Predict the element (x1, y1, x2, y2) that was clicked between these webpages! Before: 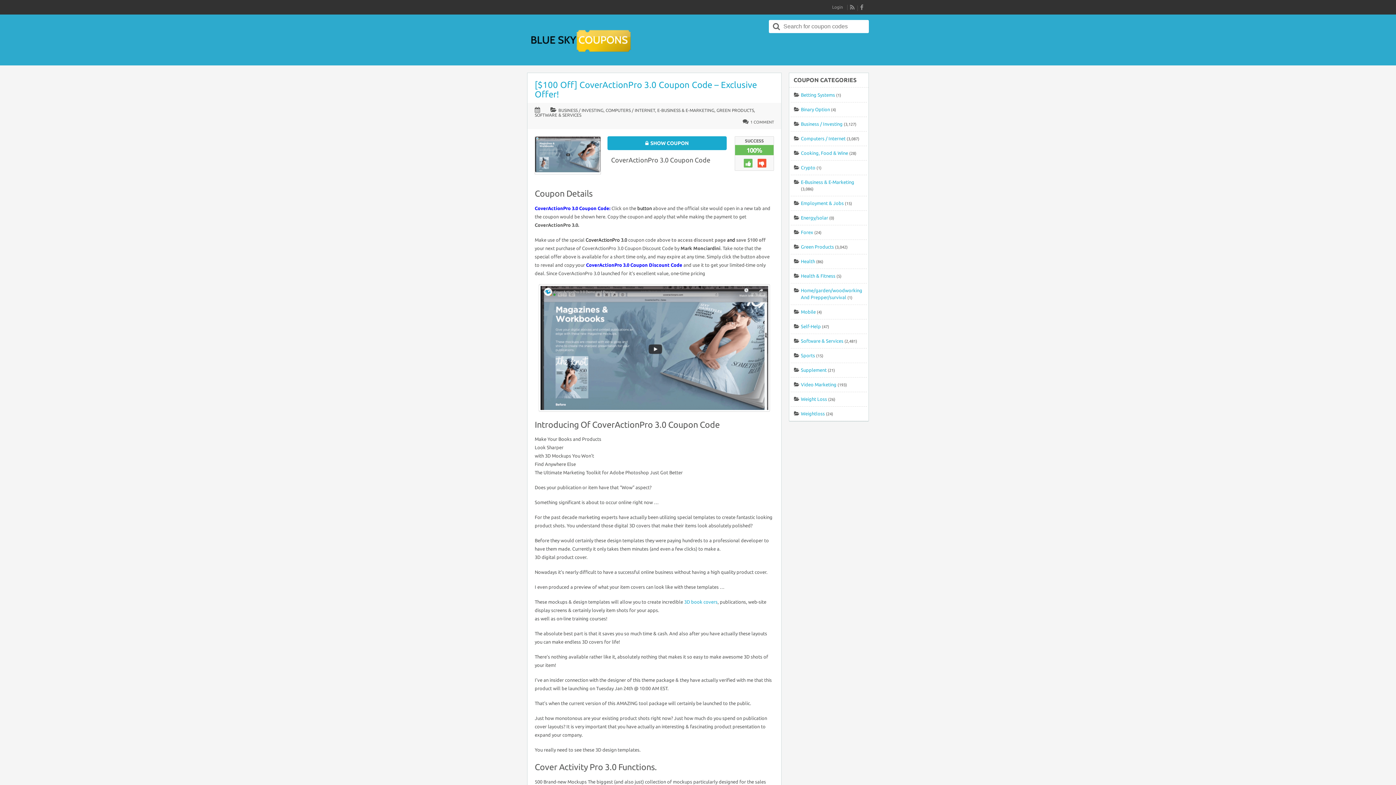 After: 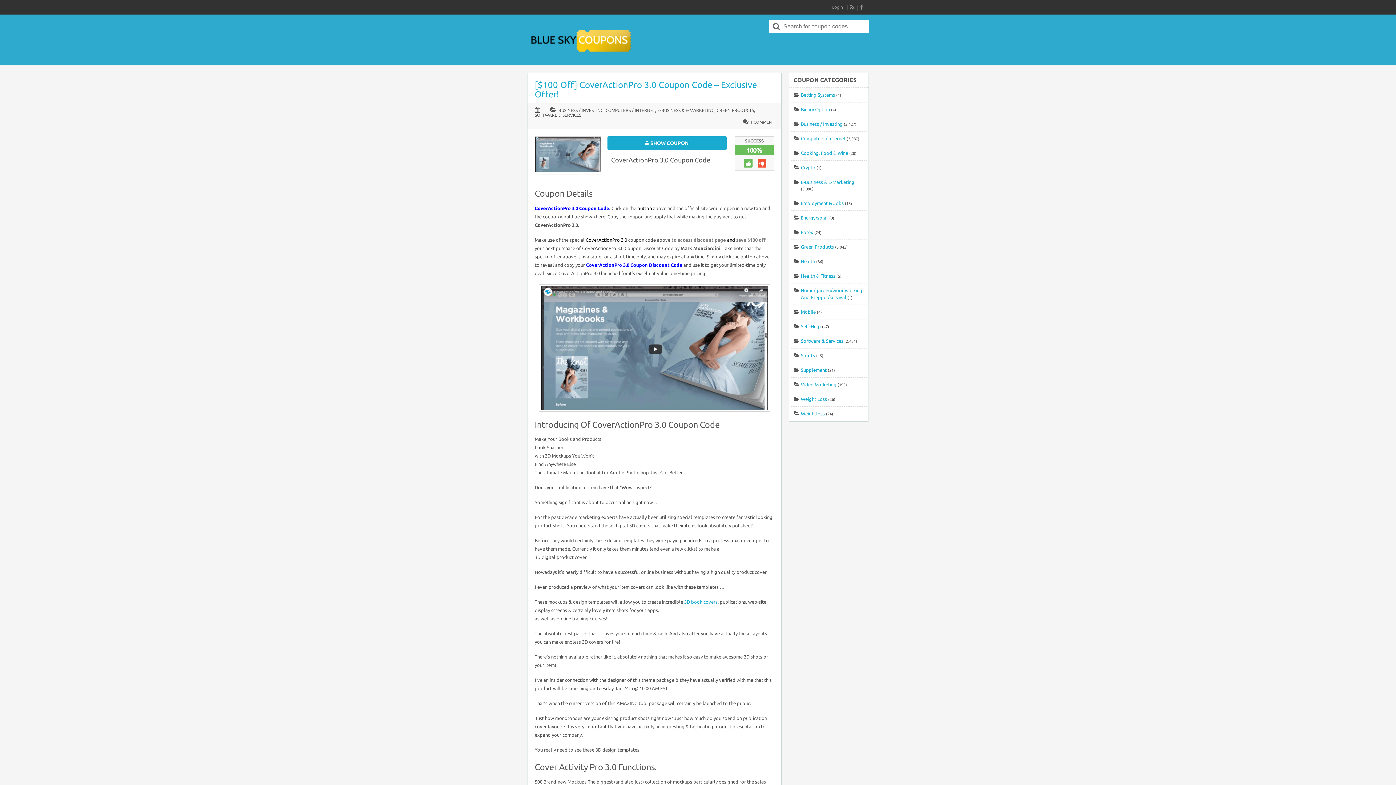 Action: bbox: (534, 80, 757, 99) label: [$100 Off] CoverActionPro 3.0 Coupon Code – Exclusive Offer!